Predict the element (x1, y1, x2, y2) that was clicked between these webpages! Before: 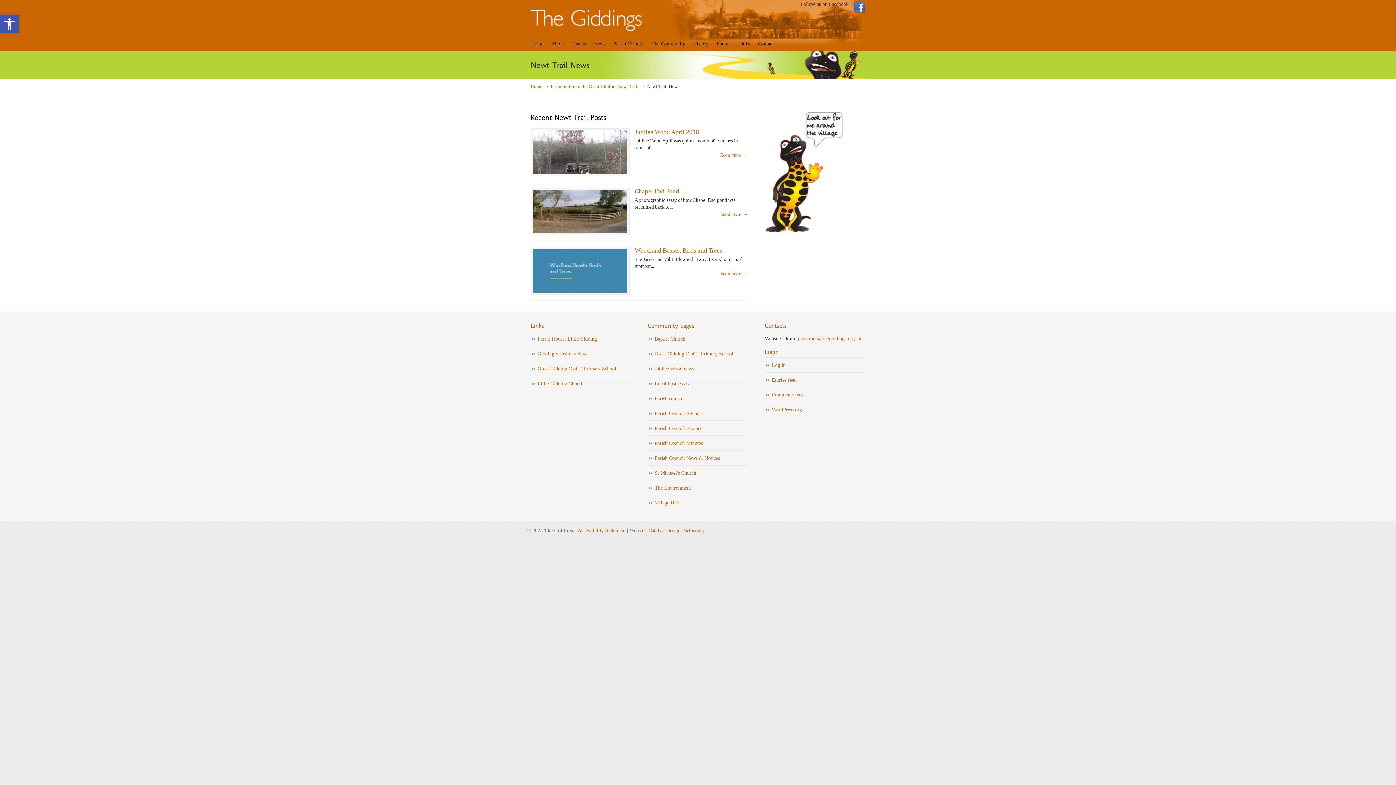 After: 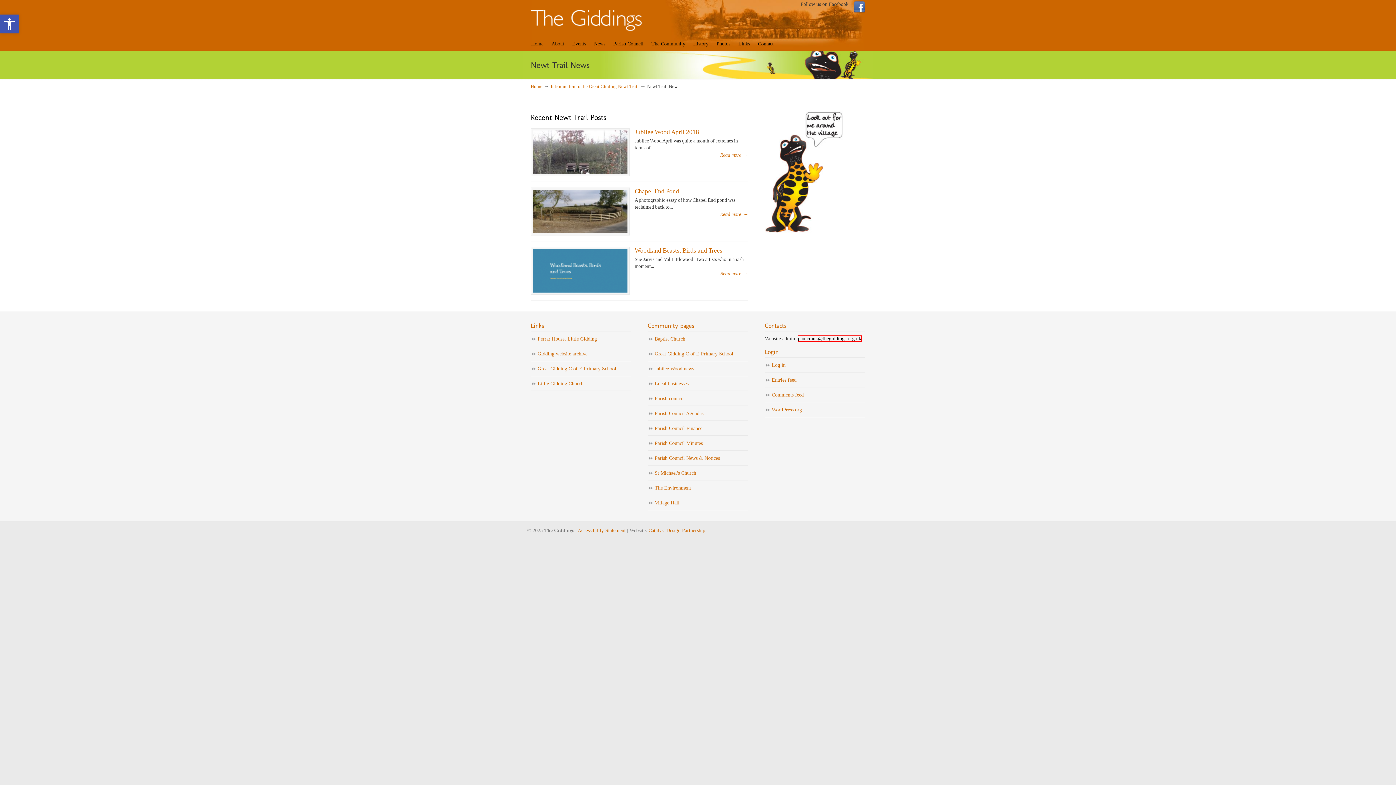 Action: label: paulcrank@thegiddings.org.uk bbox: (798, 336, 861, 341)